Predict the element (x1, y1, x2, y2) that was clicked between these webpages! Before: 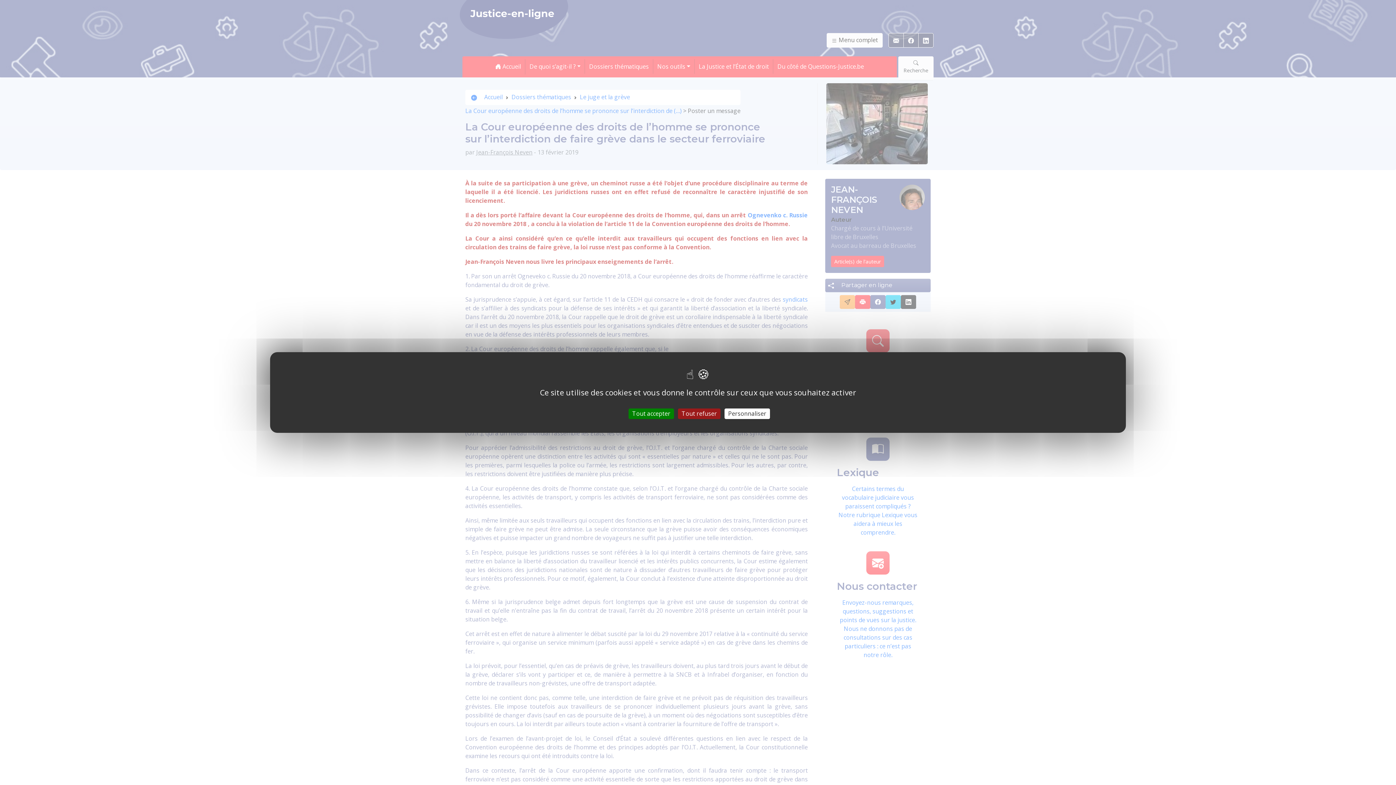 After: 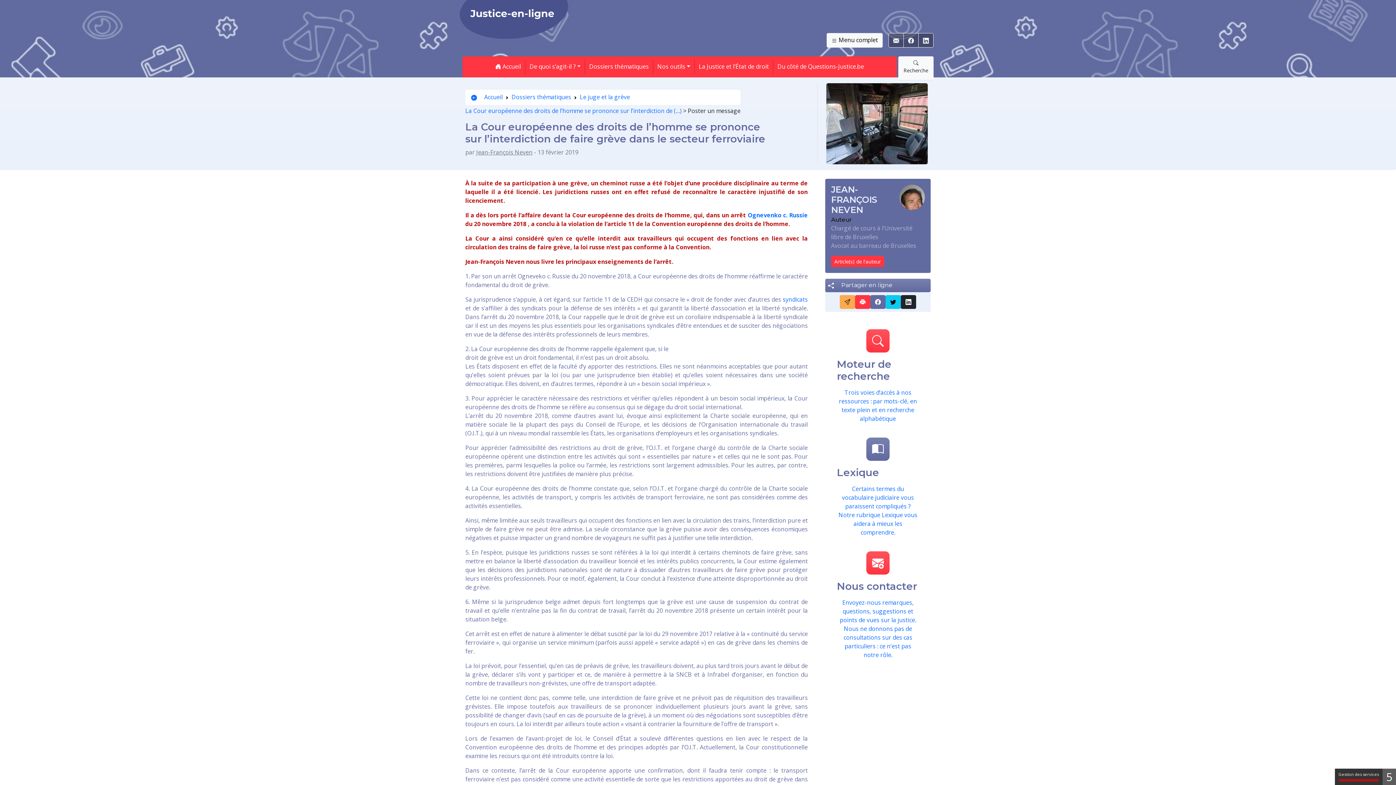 Action: bbox: (678, 408, 720, 419) label: Tout refuser